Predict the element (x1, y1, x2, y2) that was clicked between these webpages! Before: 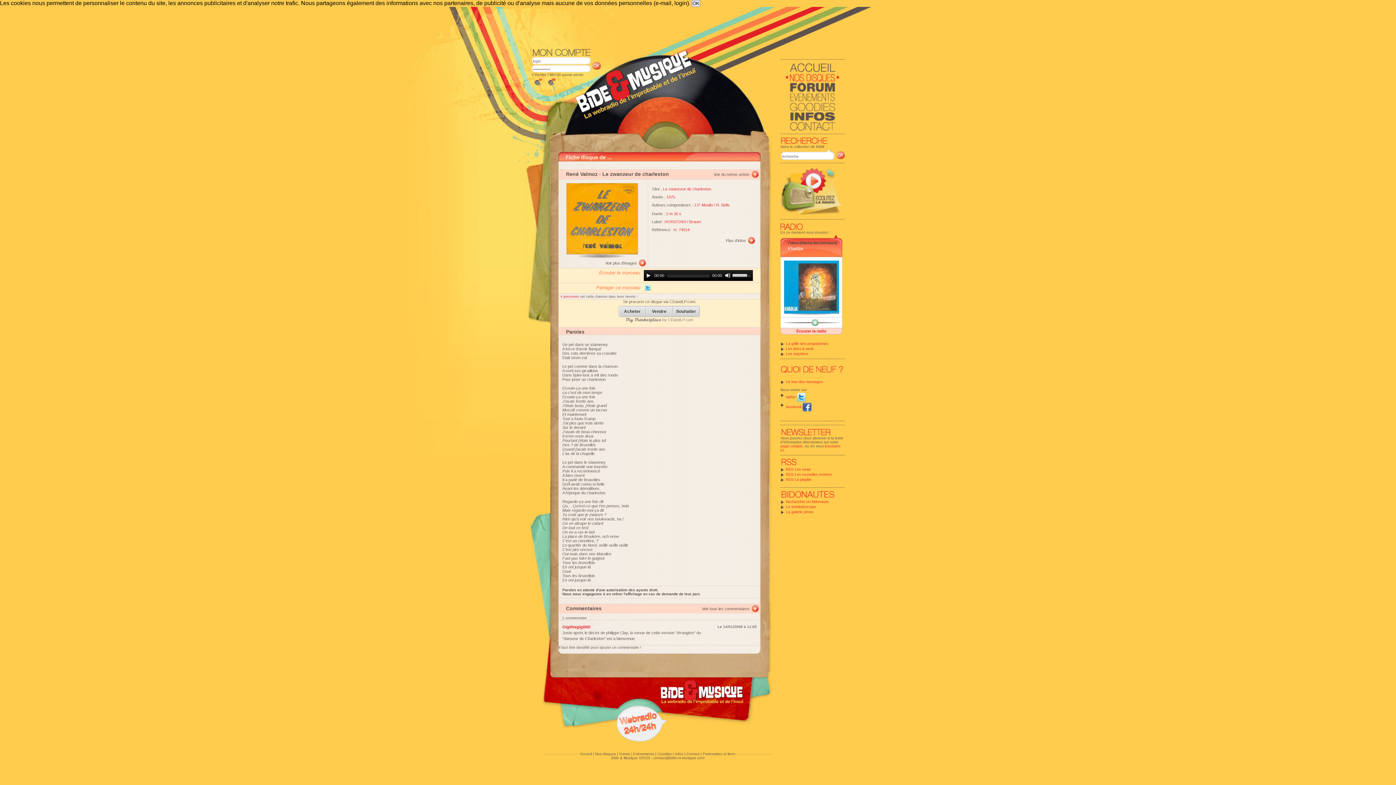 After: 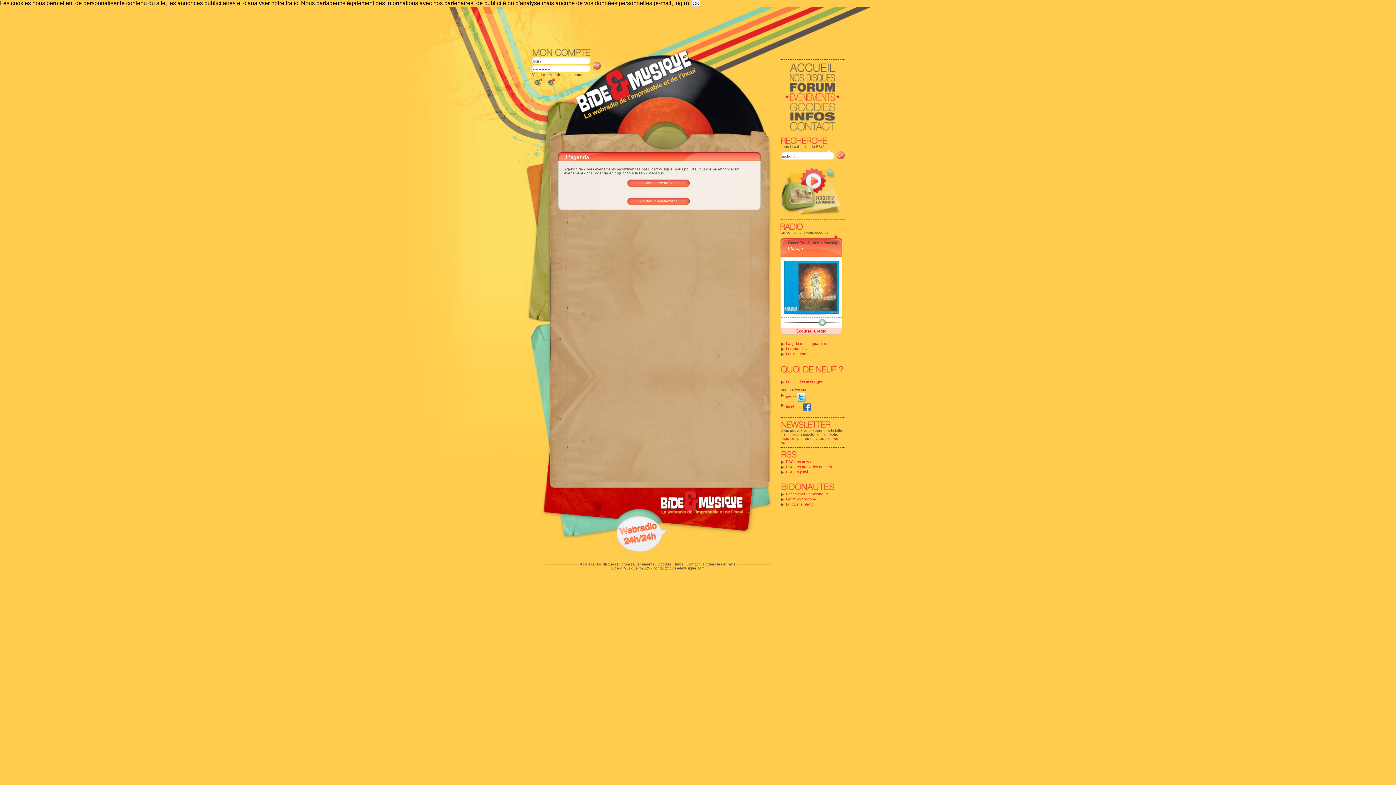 Action: label: Evénements bbox: (633, 752, 654, 756)